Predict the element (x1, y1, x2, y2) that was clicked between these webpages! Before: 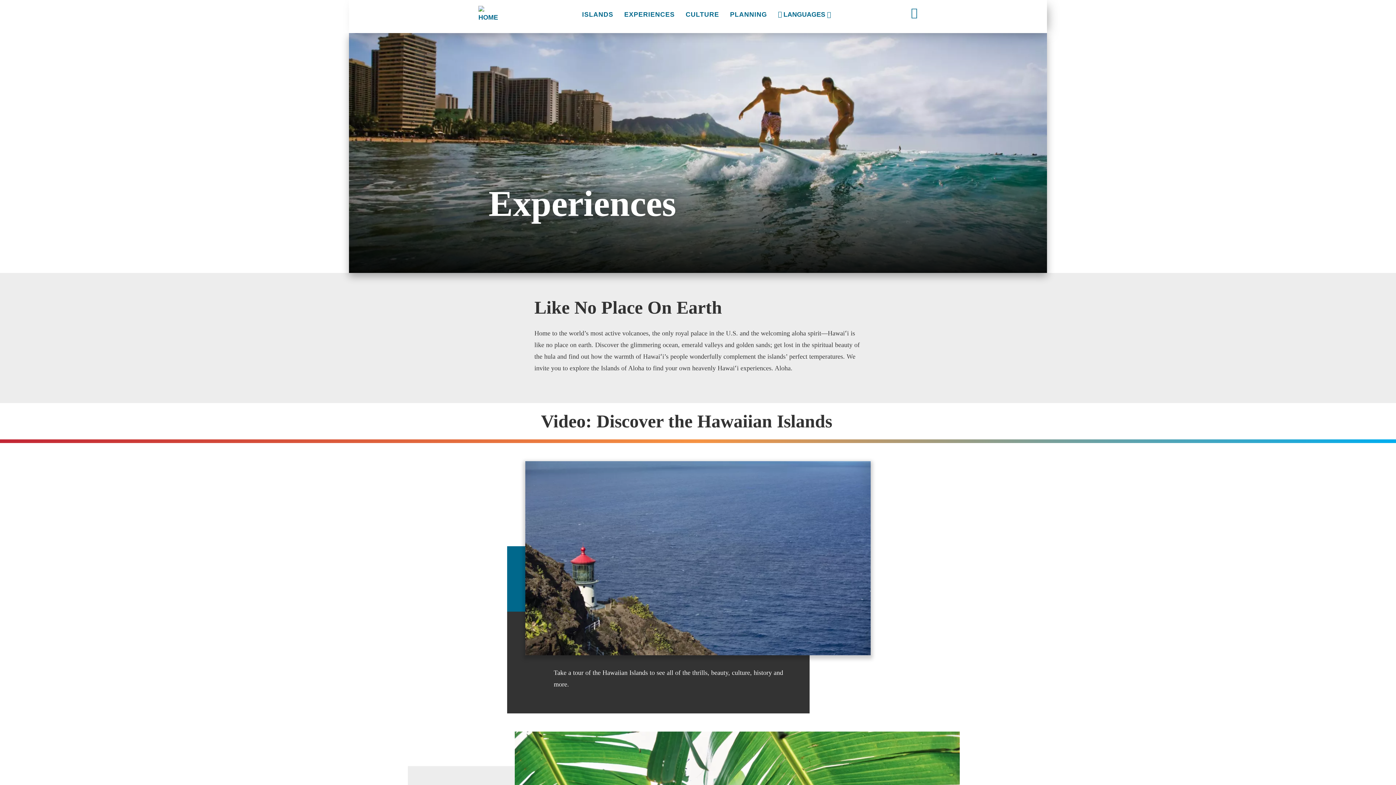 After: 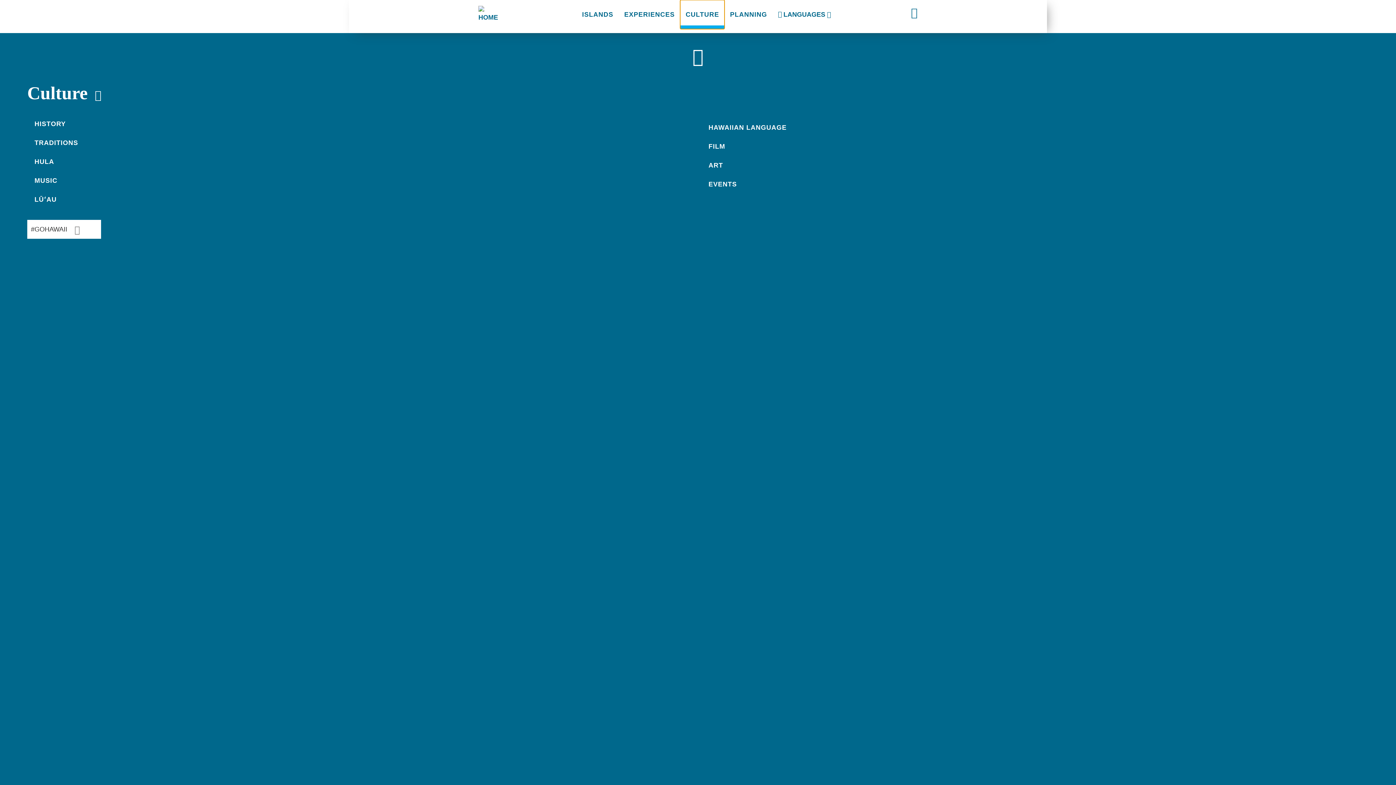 Action: bbox: (680, 0, 724, 29) label: CULTURE